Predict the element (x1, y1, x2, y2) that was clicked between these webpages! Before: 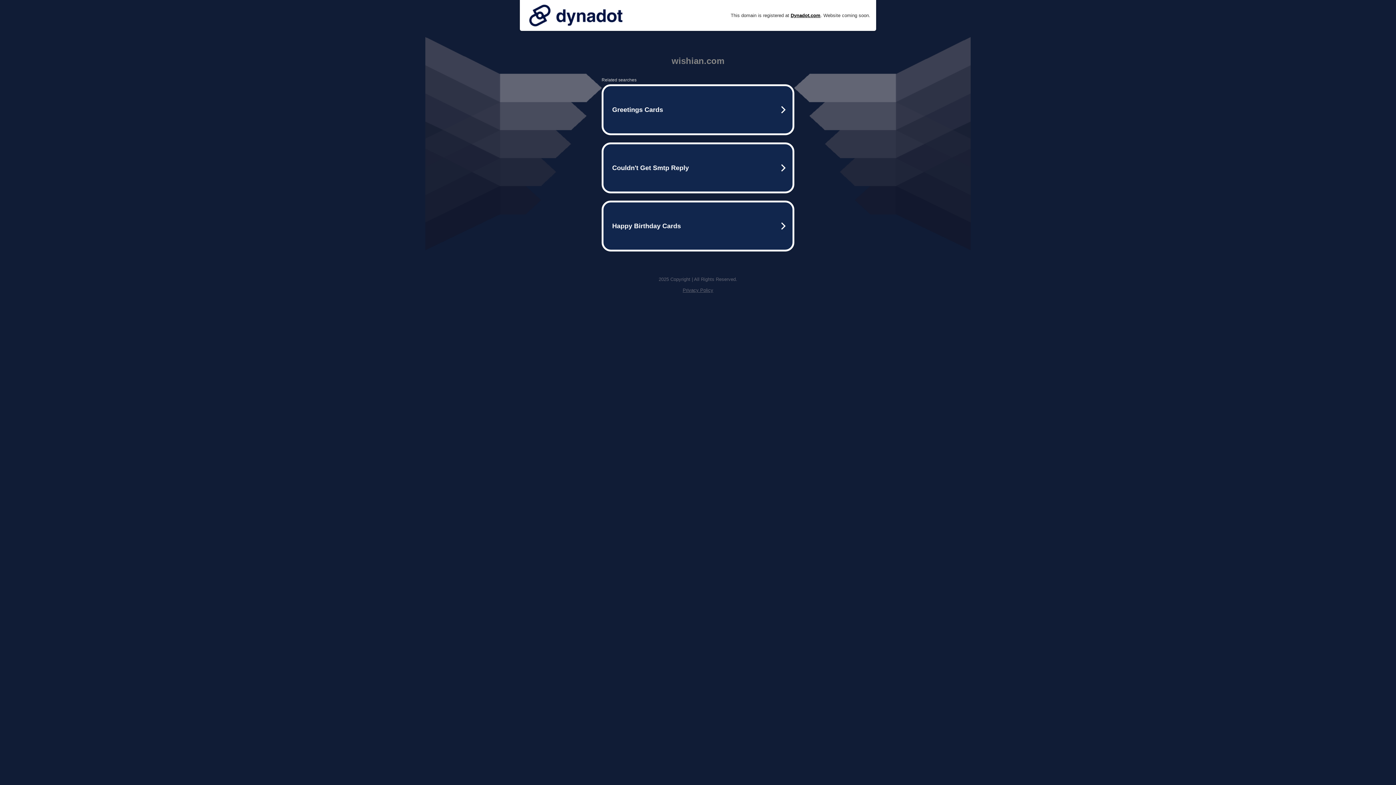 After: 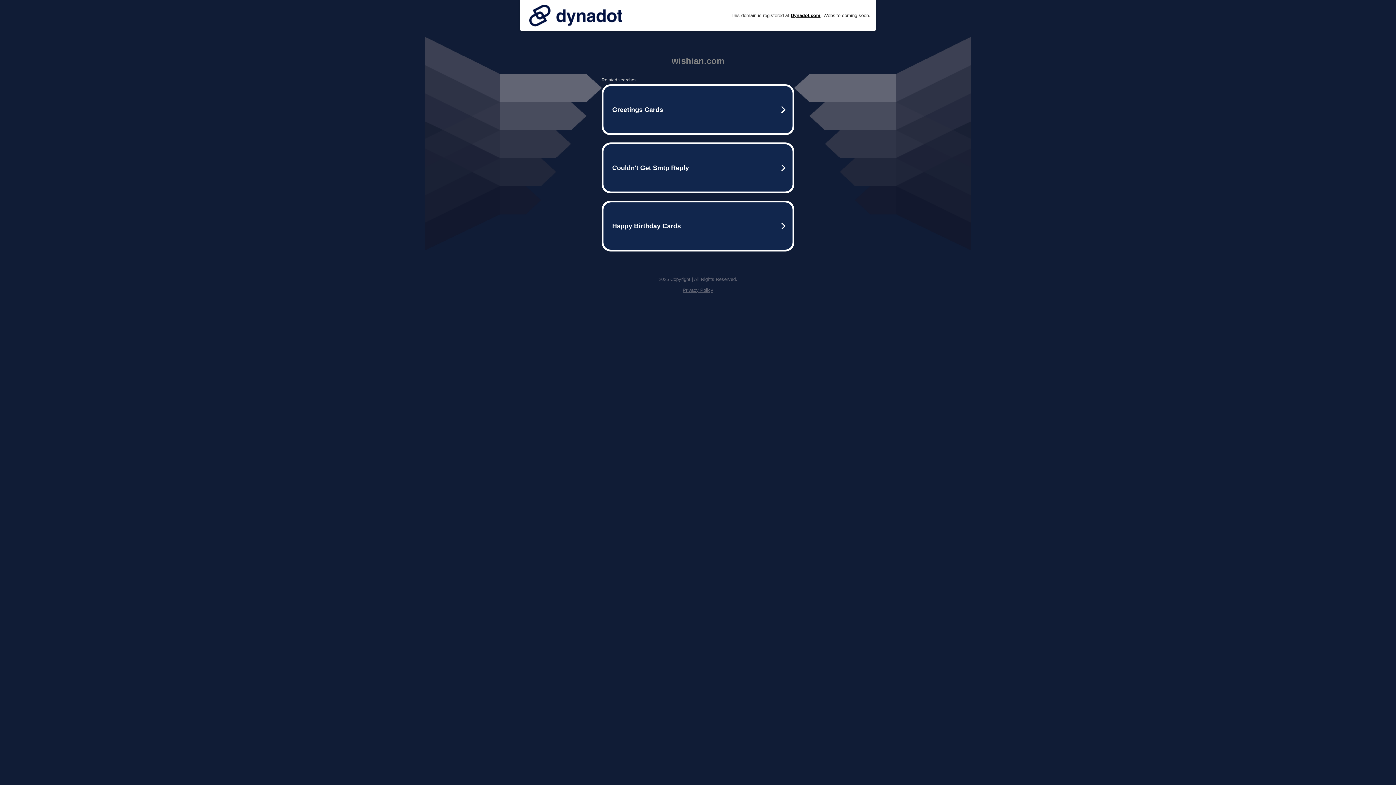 Action: bbox: (525, 0, 626, 30)